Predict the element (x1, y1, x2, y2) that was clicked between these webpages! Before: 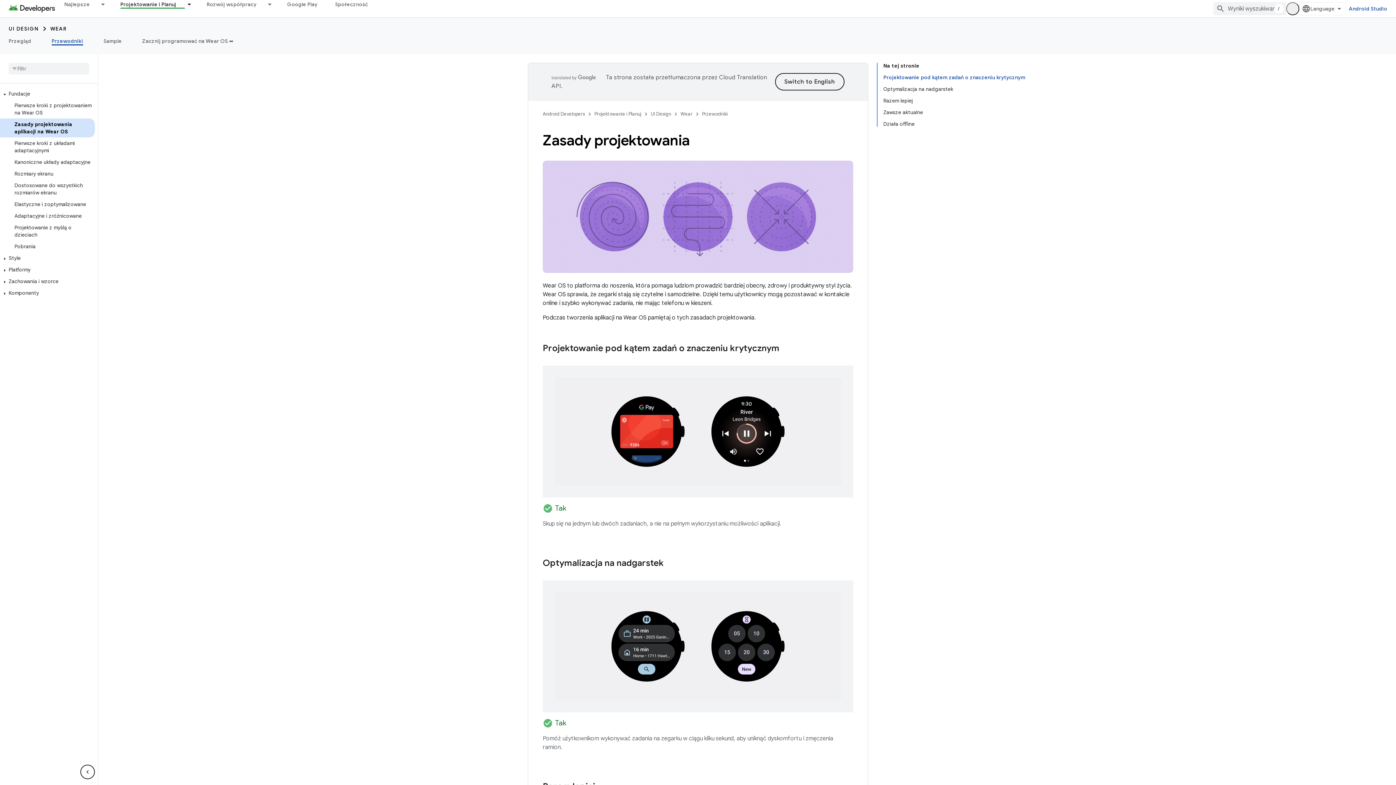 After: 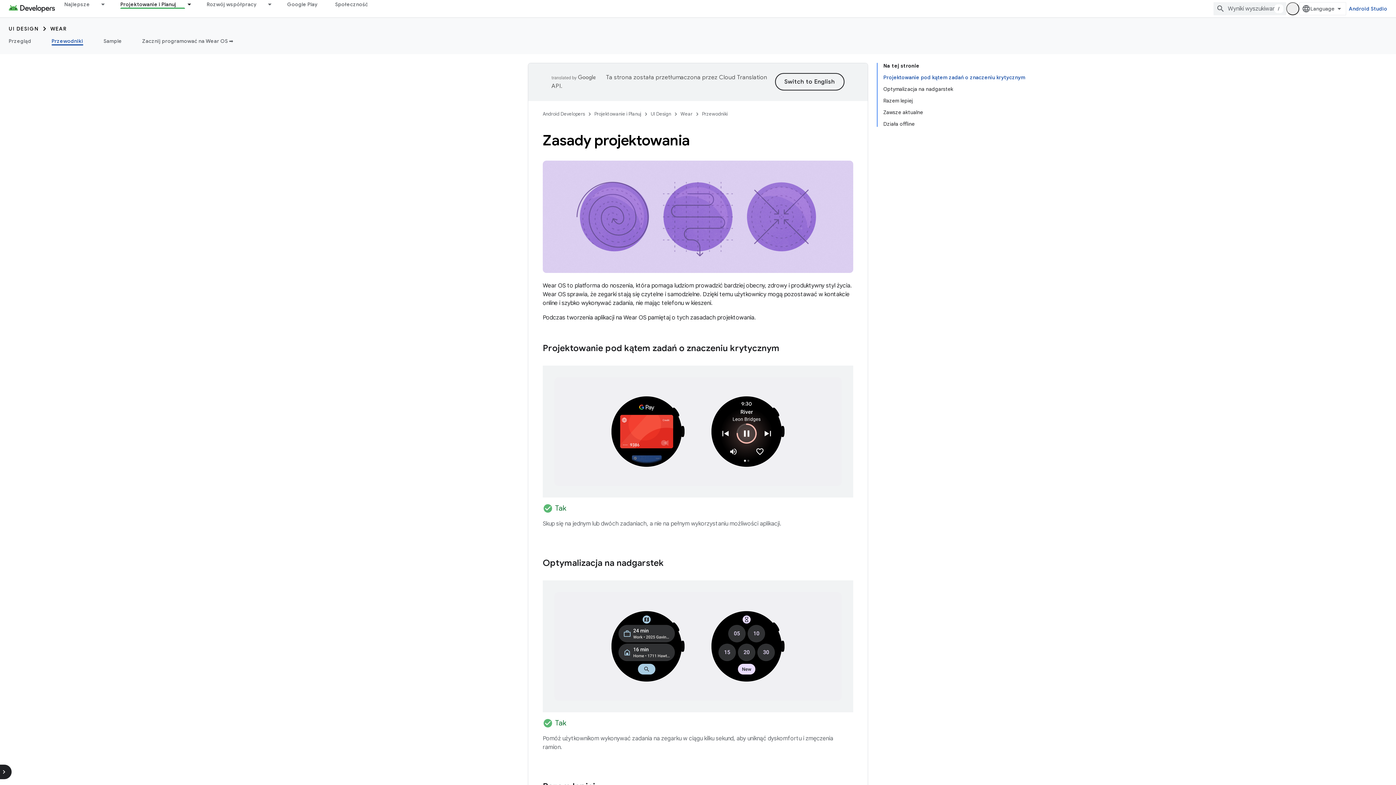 Action: bbox: (80, 765, 94, 779) label: Ukryj boczny panel nawigacyjny